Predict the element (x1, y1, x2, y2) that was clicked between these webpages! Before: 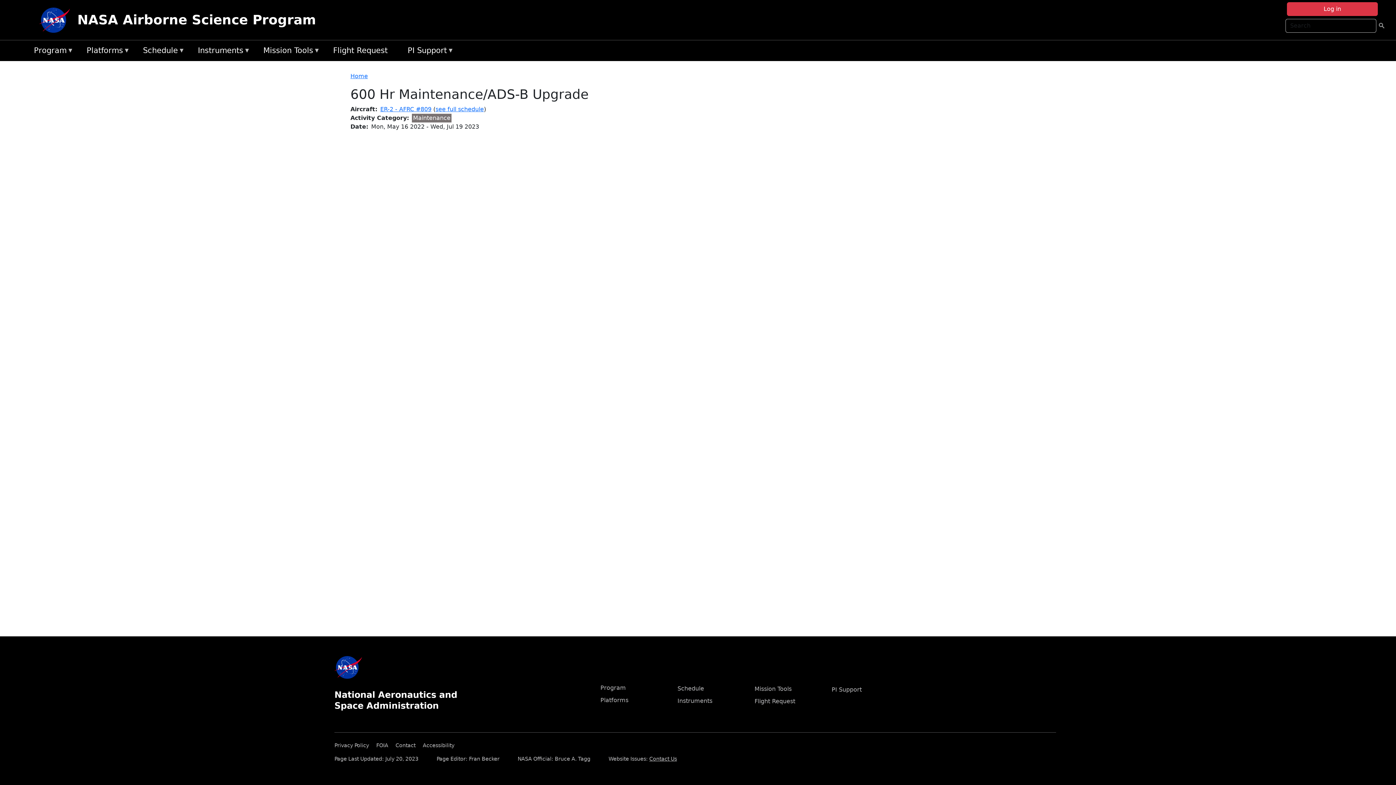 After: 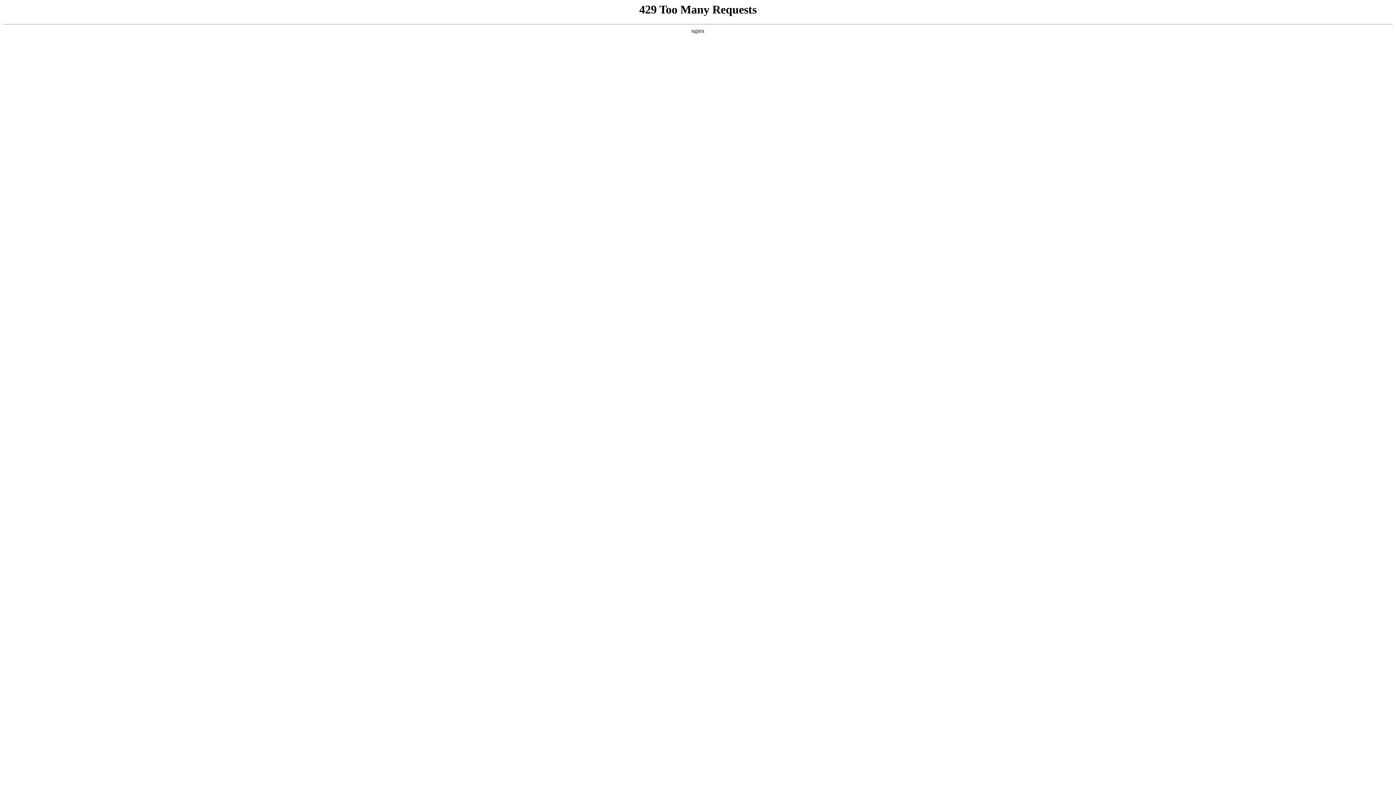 Action: label: Privacy Policy bbox: (334, 740, 374, 748)